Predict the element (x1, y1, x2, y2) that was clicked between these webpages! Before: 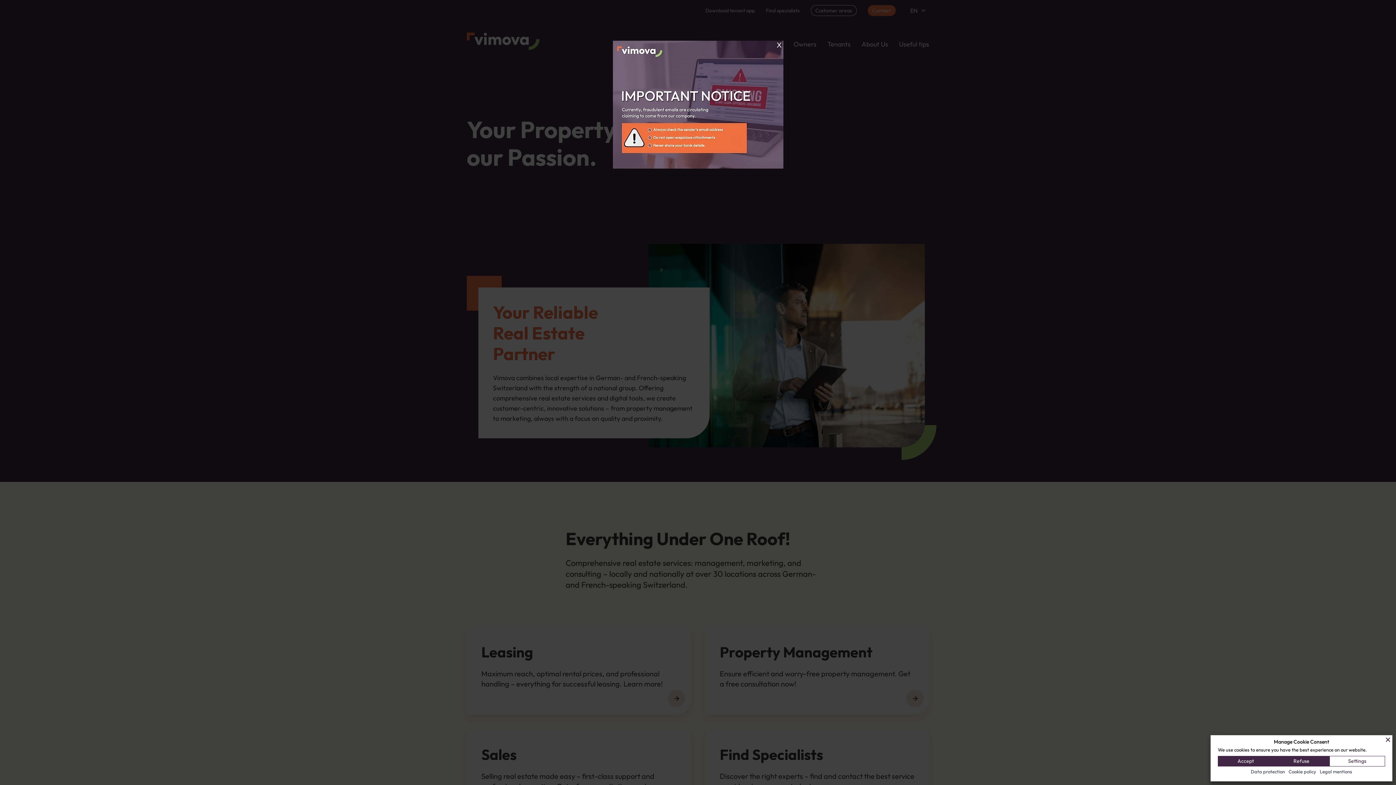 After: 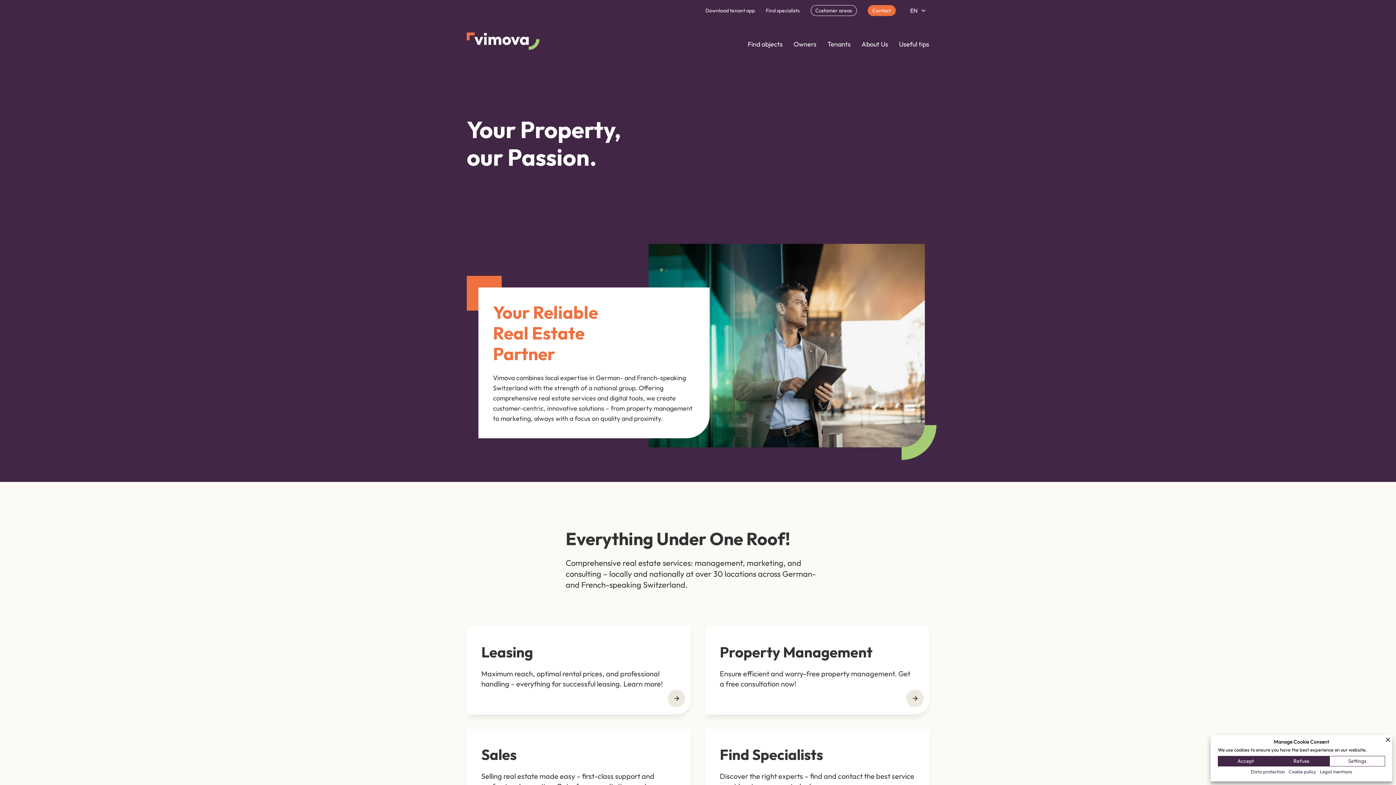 Action: bbox: (1249, 768, 1287, 776) label: Data protection